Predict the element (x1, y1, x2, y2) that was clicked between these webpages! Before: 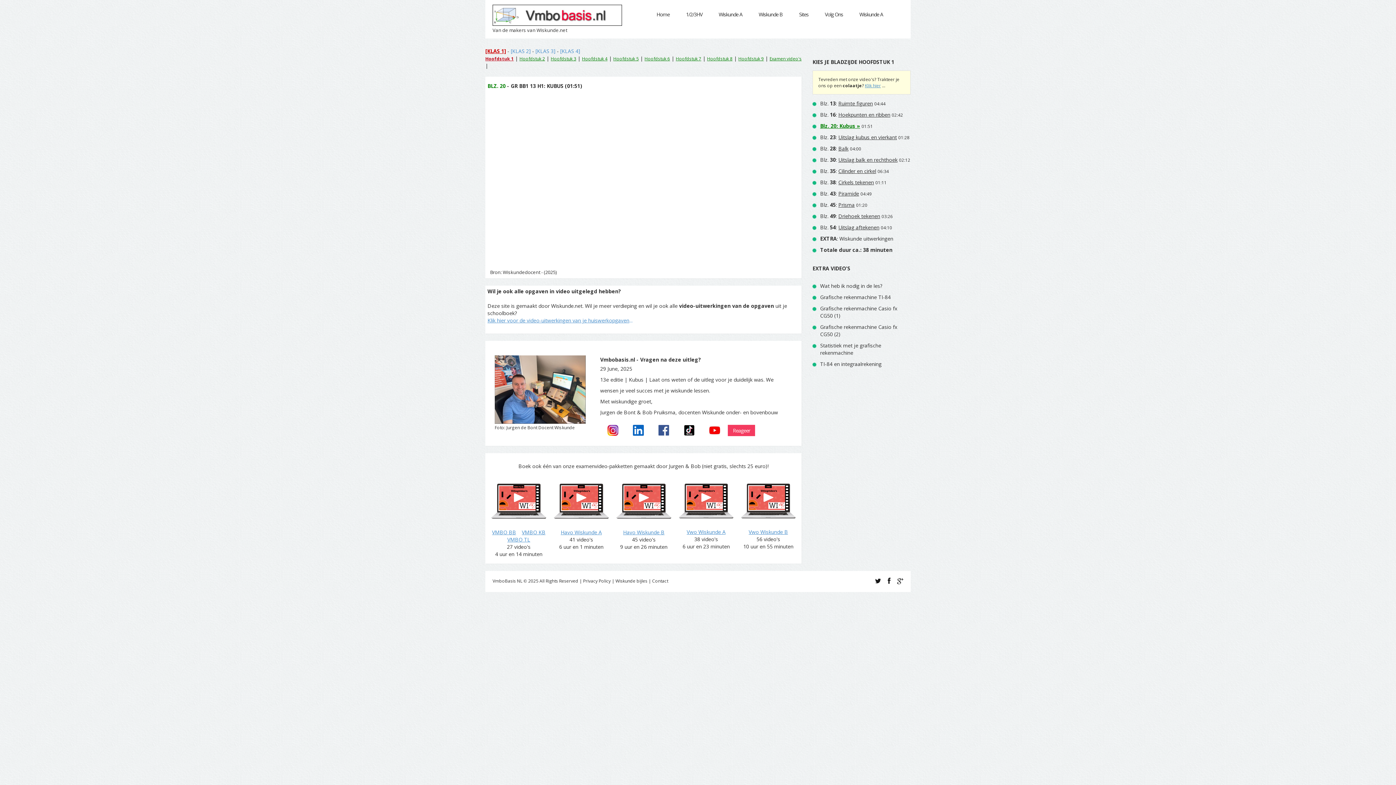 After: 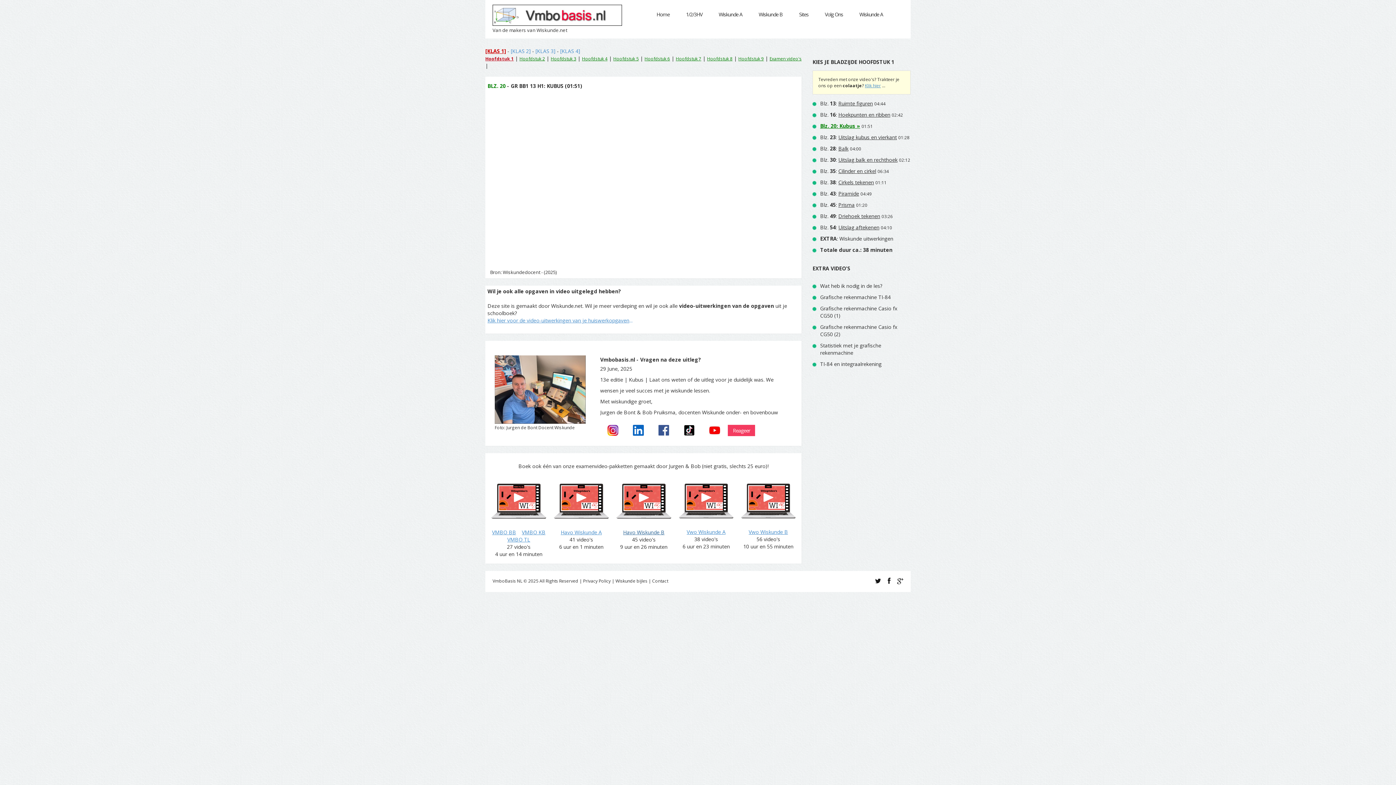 Action: bbox: (623, 529, 664, 536) label: Havo Wiskunde B